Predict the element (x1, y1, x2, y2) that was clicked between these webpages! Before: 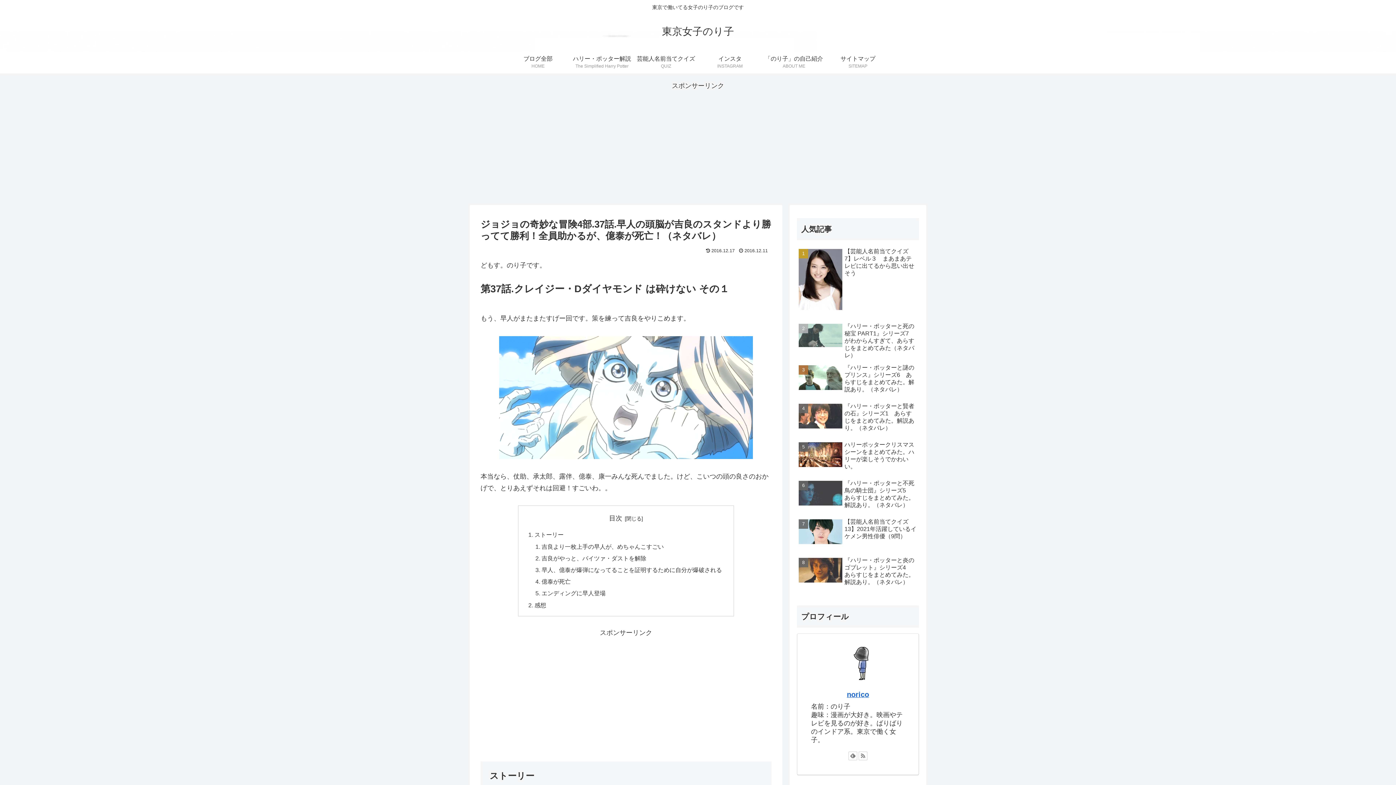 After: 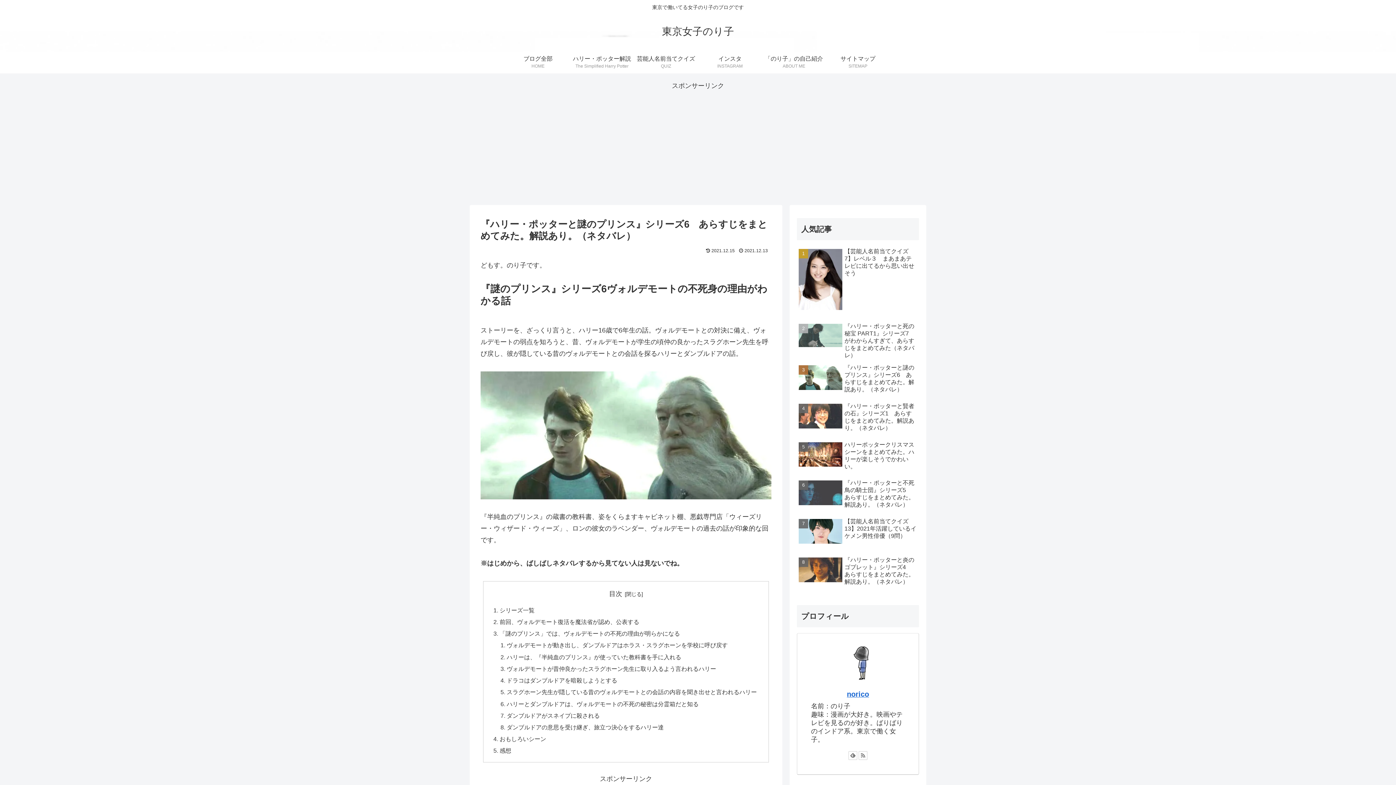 Action: label: 『ハリー・ポッターと謎のプリンス』シリーズ6　あらすじをまとめてみた。解説あり。（ネタバレ） bbox: (797, 362, 919, 399)